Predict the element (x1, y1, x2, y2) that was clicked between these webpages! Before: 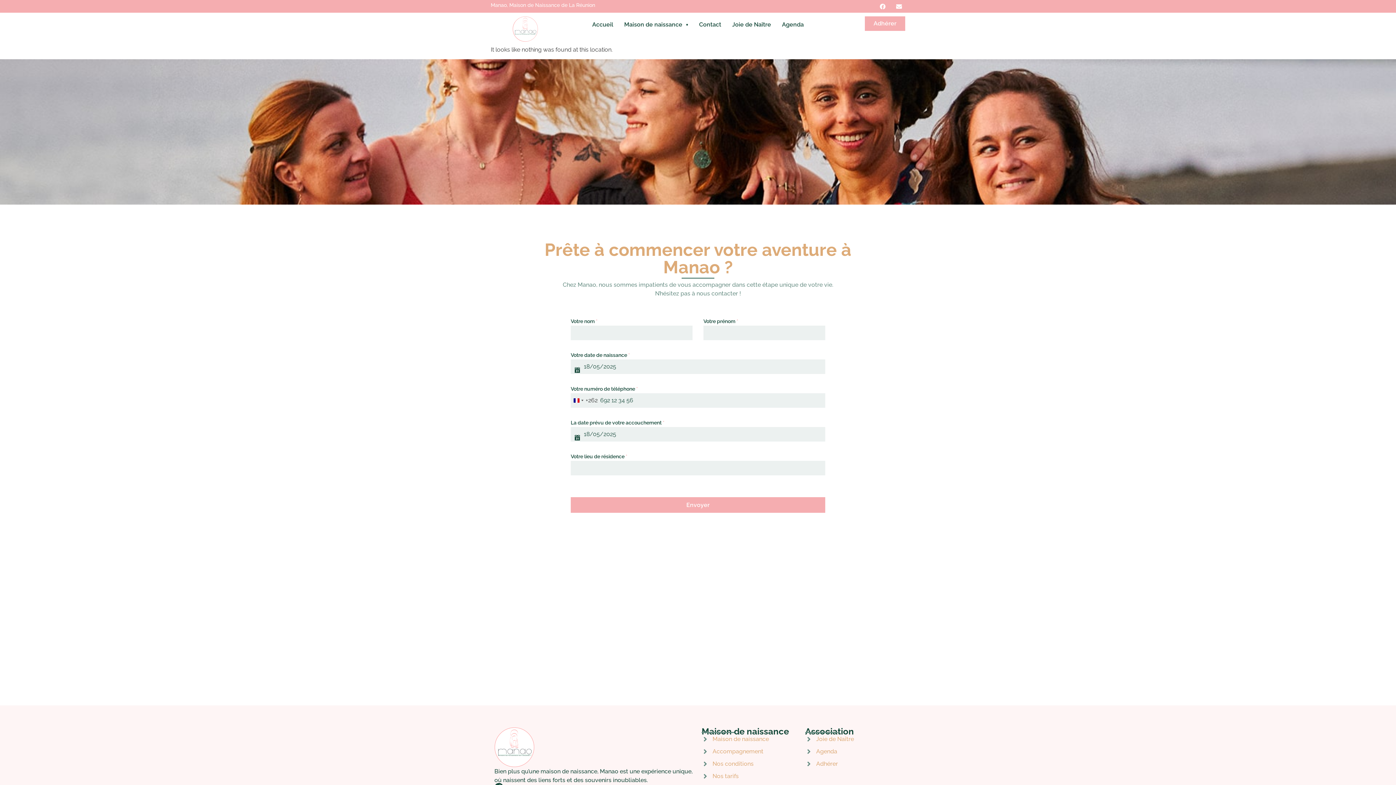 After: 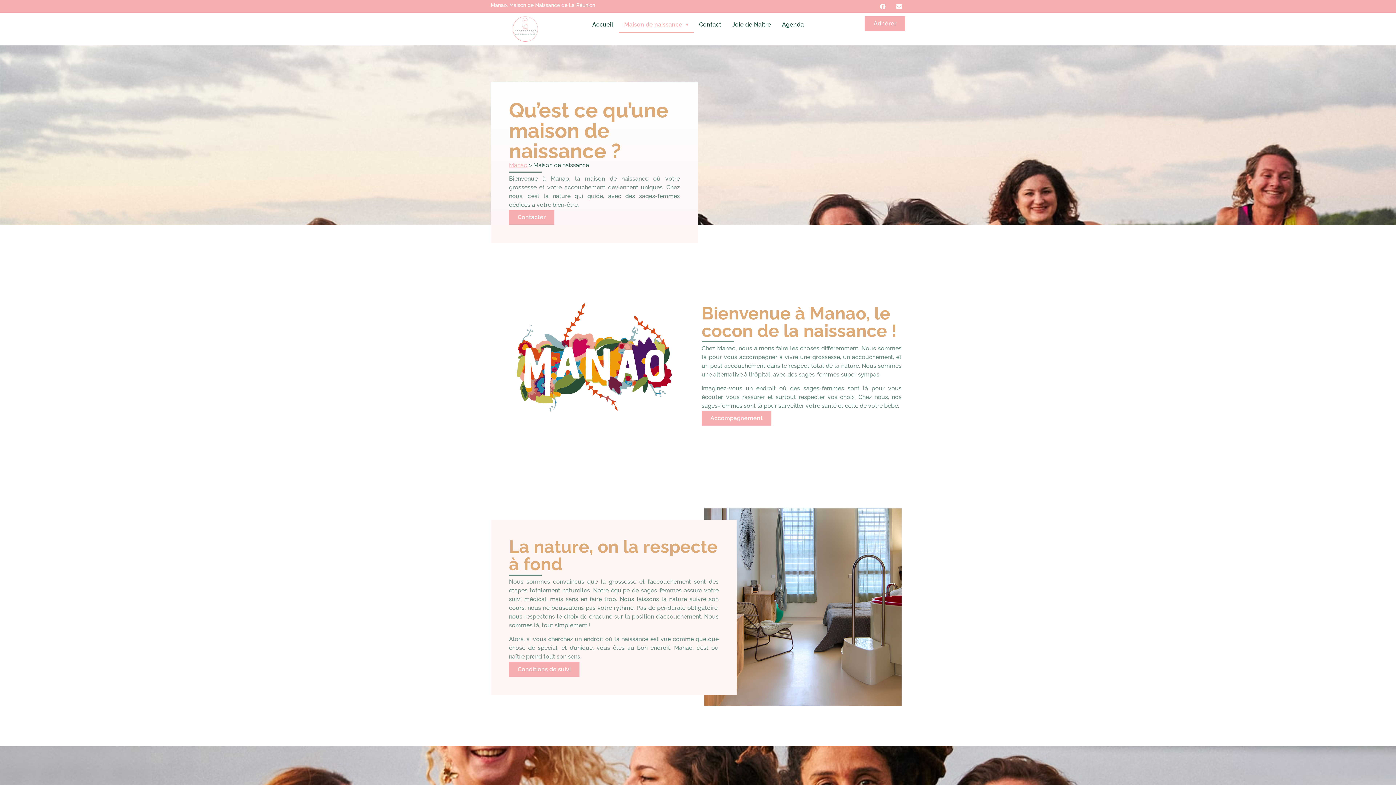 Action: bbox: (701, 735, 769, 743) label: Maison de naissance